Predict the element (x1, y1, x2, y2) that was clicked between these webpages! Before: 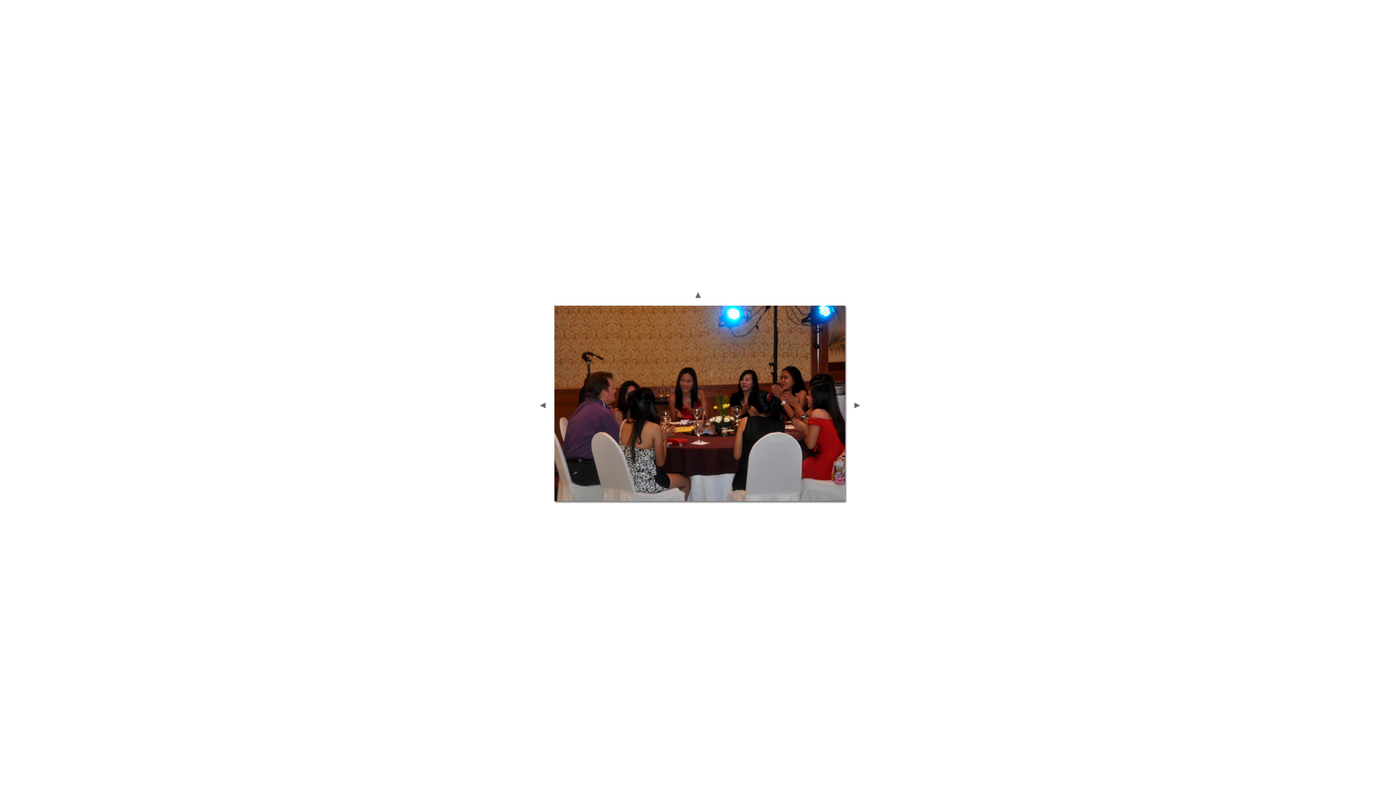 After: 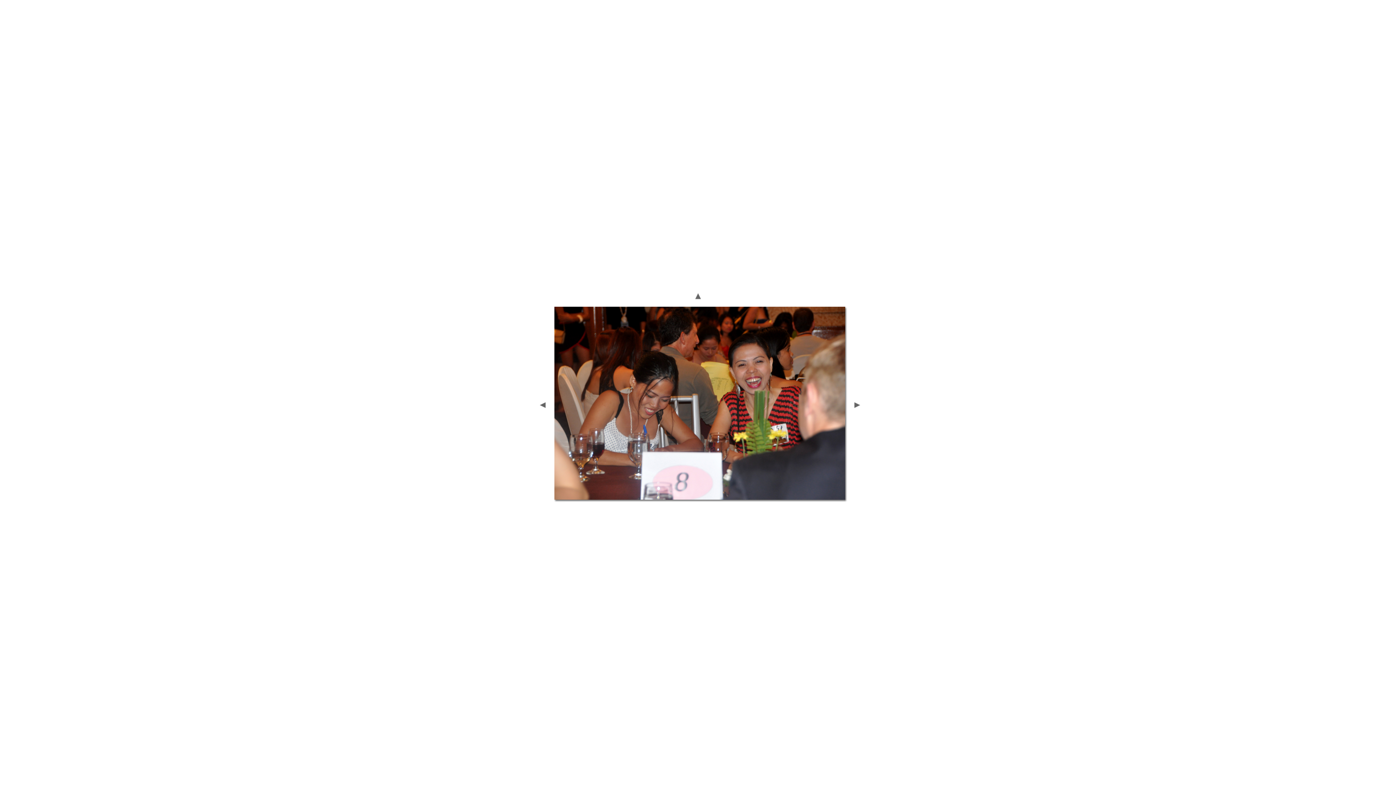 Action: bbox: (532, 405, 552, 412)